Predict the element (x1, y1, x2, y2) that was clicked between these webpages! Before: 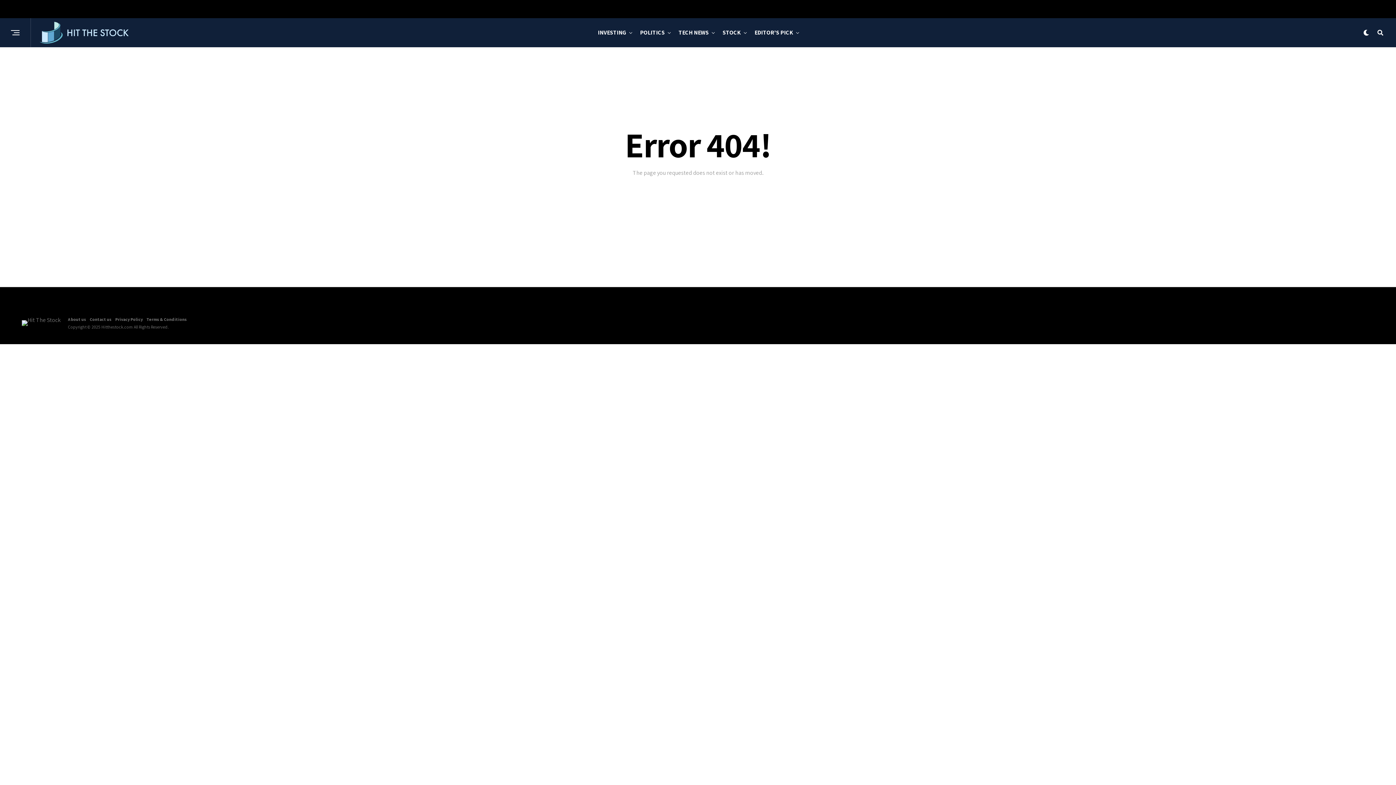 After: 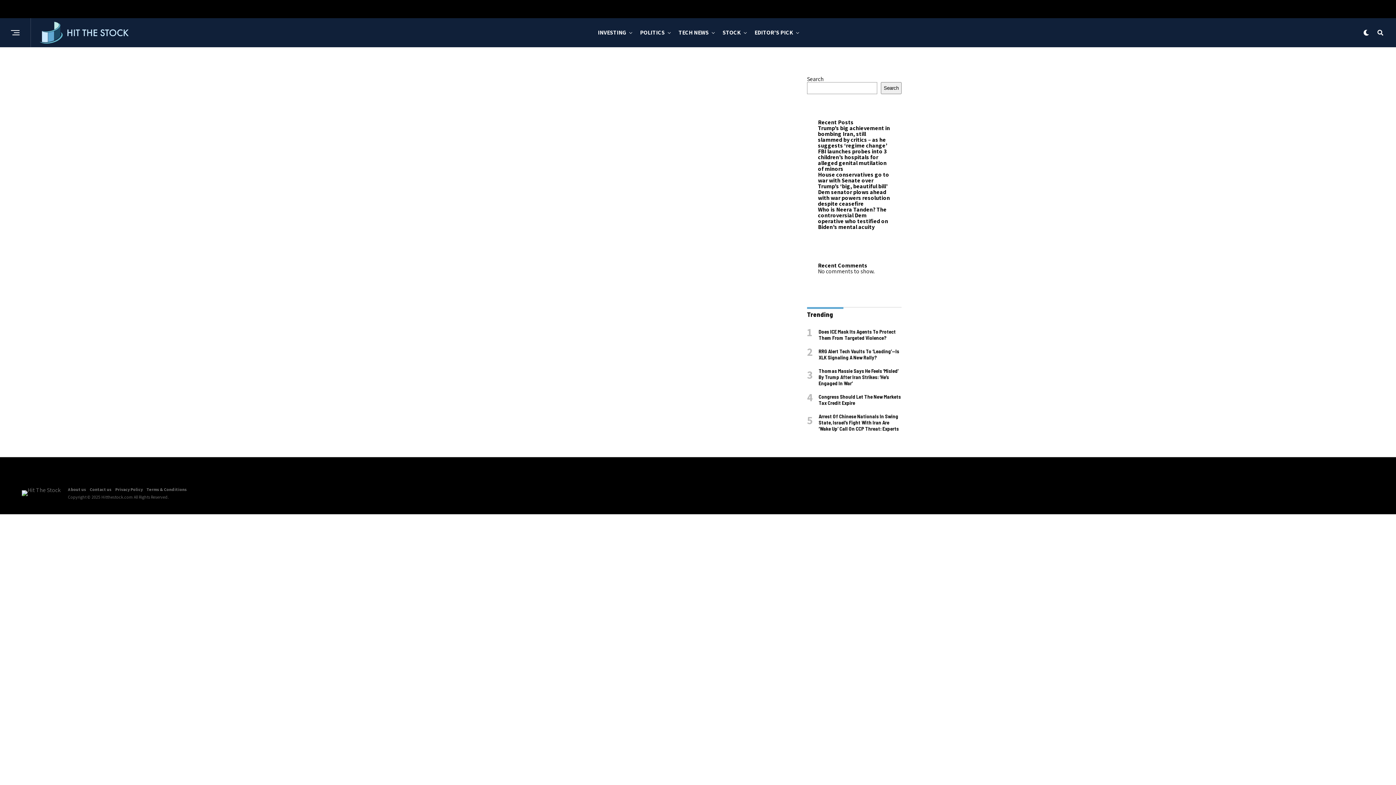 Action: bbox: (675, 18, 712, 47) label: TECH NEWS